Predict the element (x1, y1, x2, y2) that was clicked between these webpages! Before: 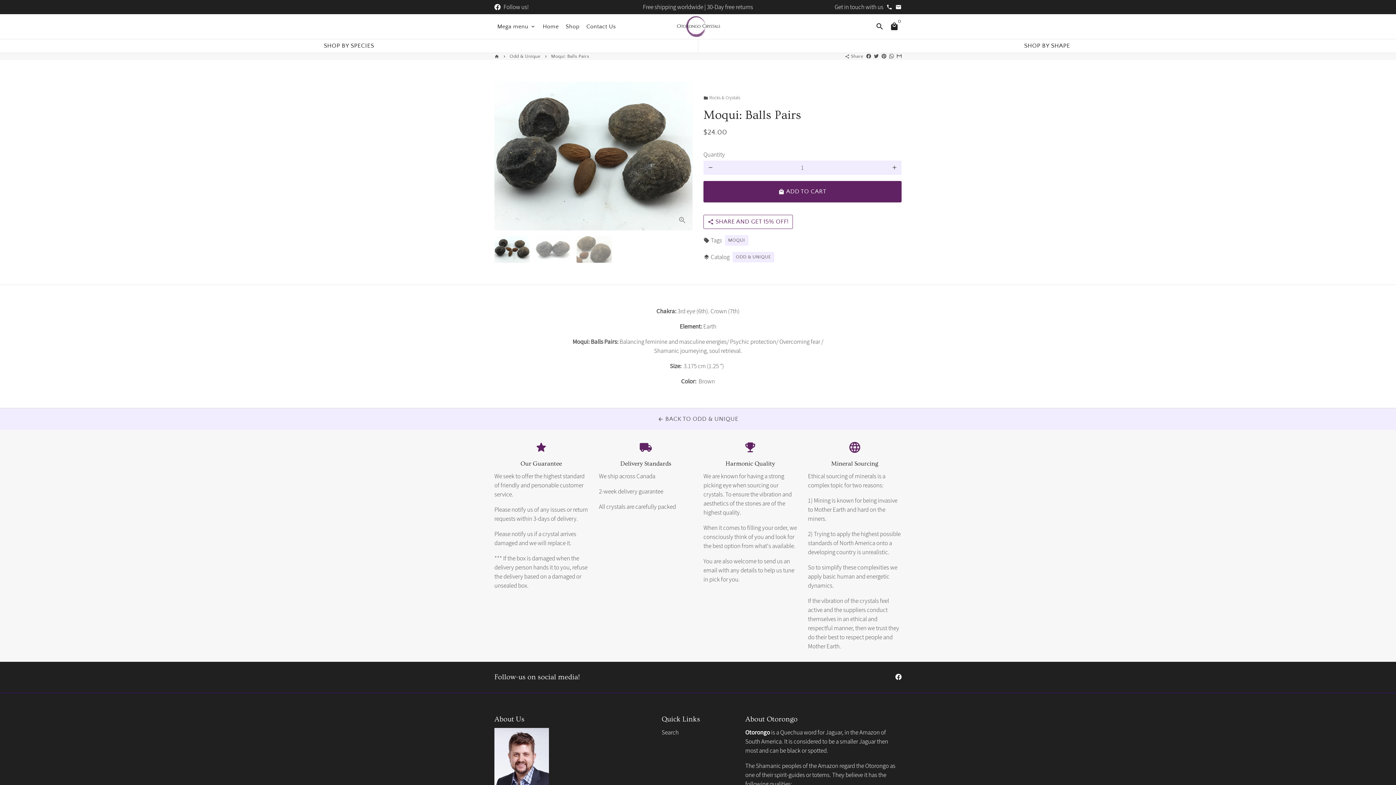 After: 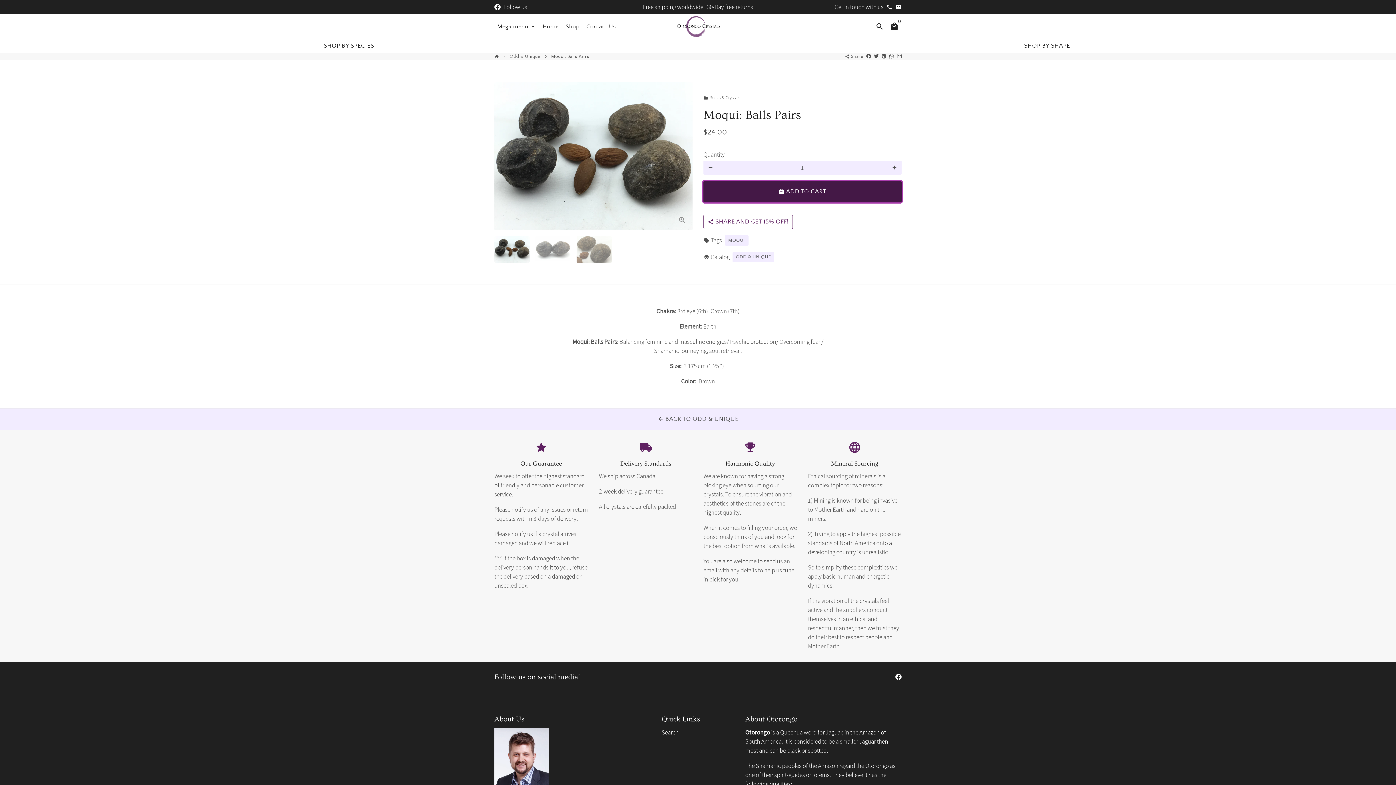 Action: label: local_mall ADD TO CART bbox: (703, 181, 901, 202)